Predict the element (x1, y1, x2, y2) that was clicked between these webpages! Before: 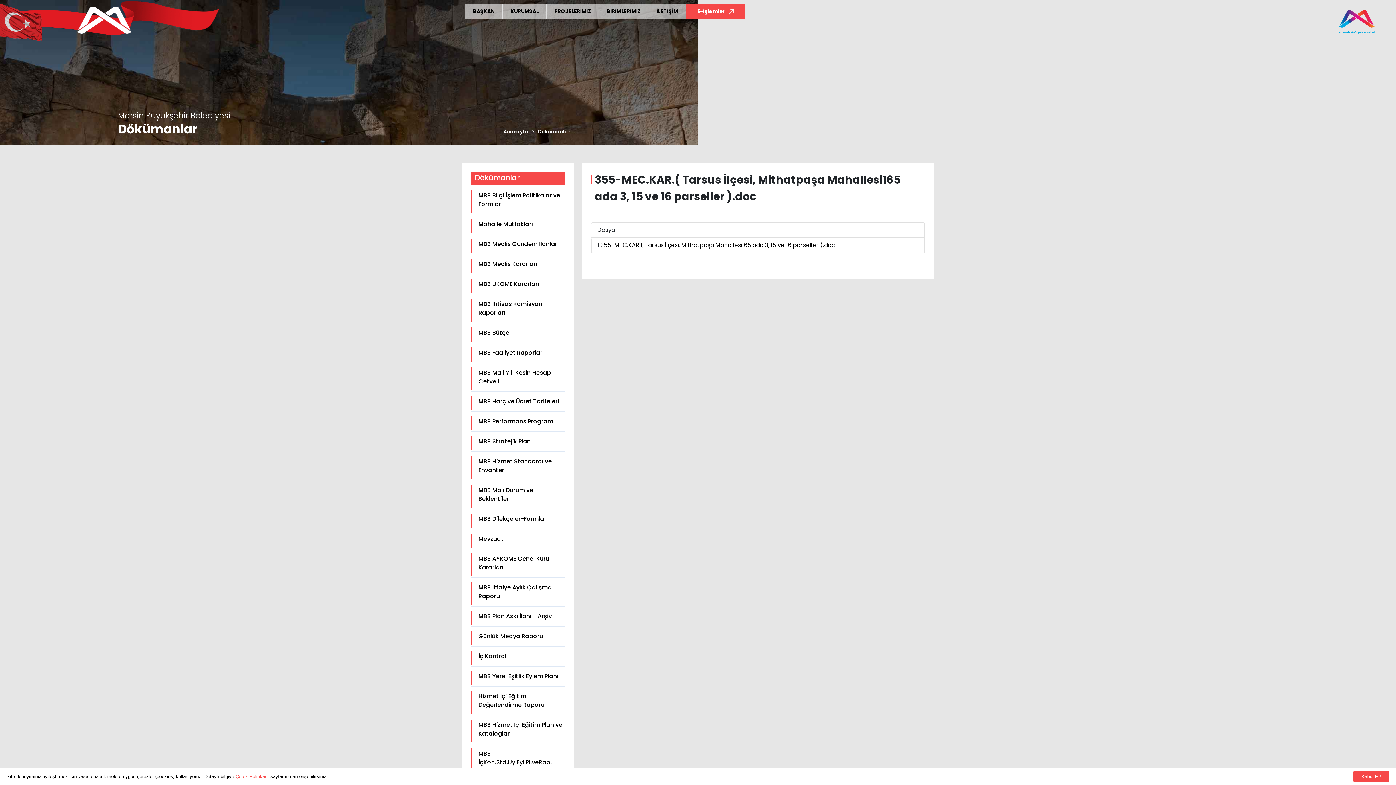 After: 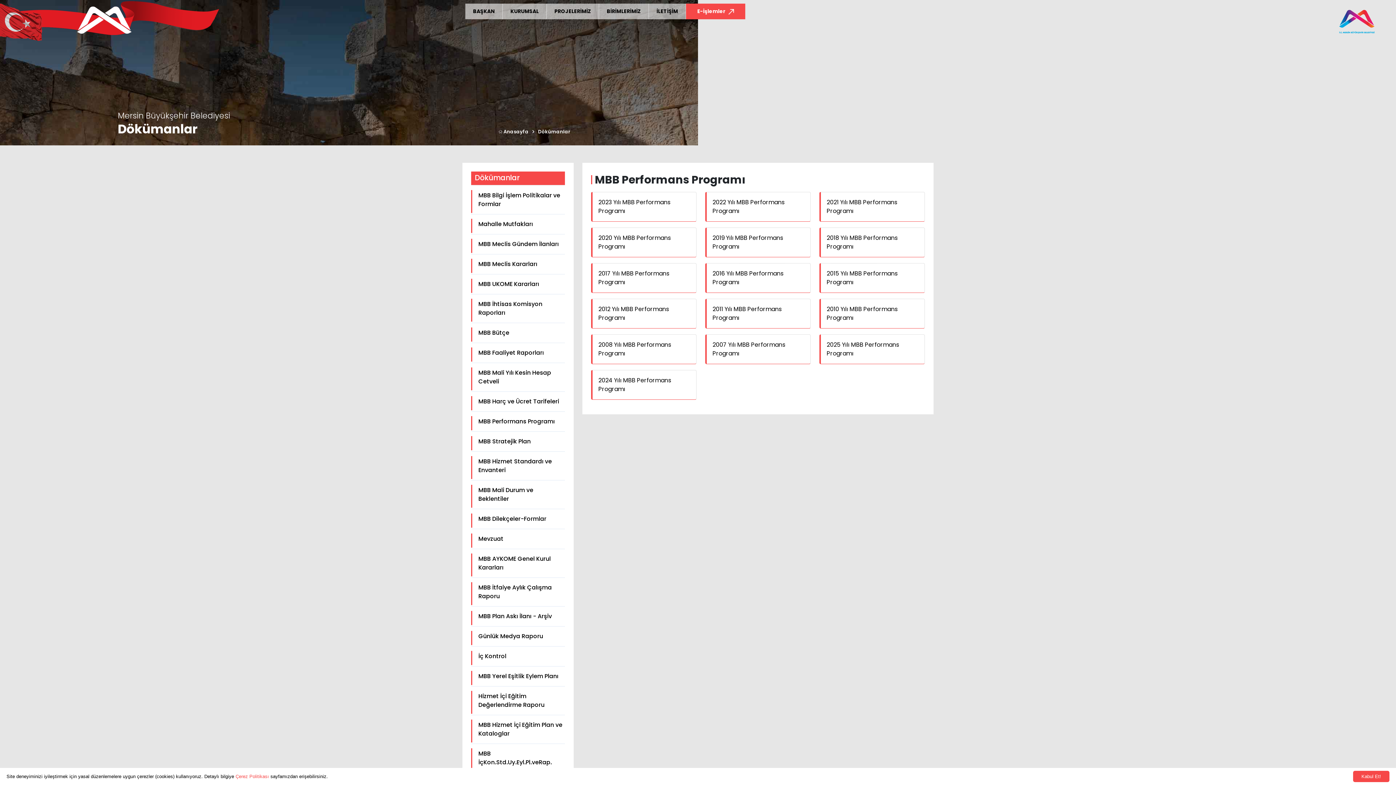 Action: label: MBB Performans Programı bbox: (478, 417, 565, 426)